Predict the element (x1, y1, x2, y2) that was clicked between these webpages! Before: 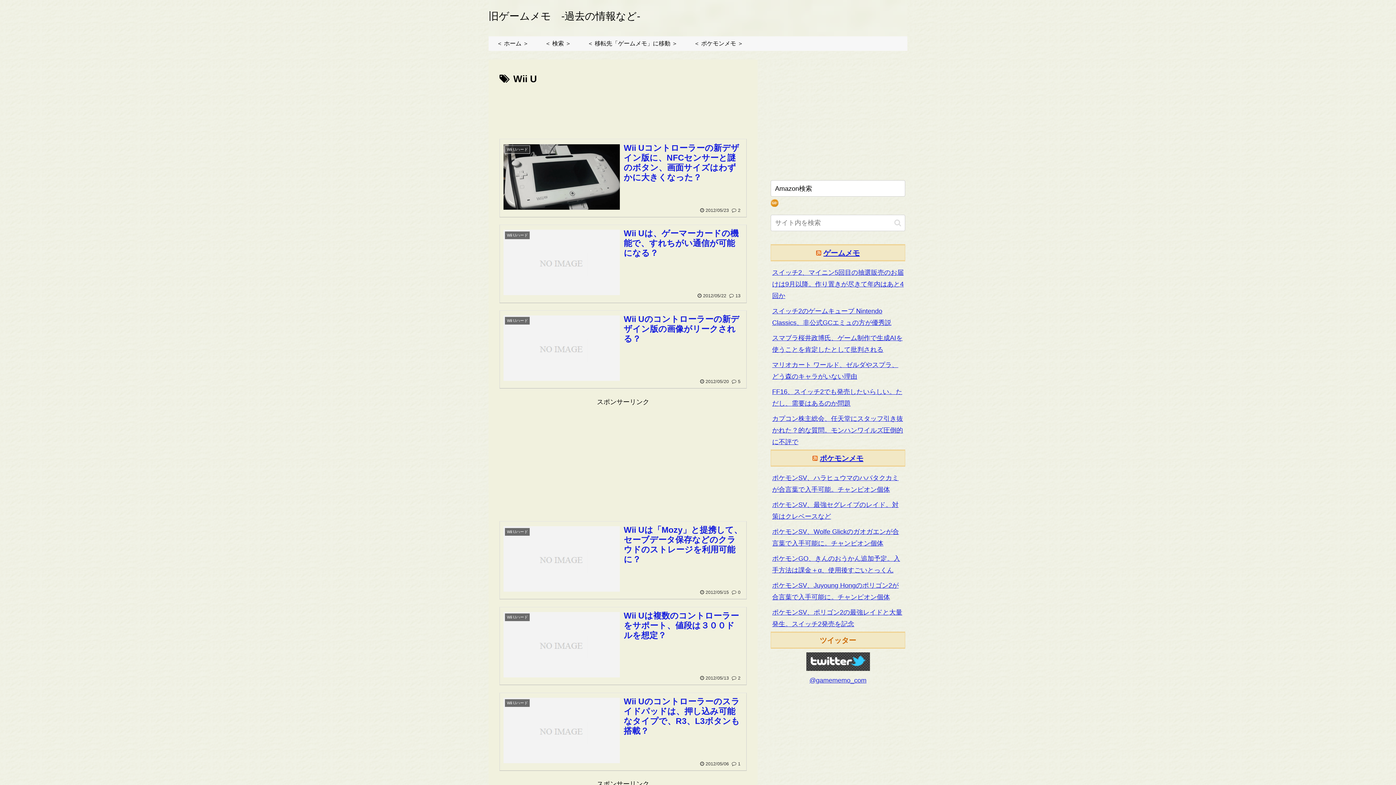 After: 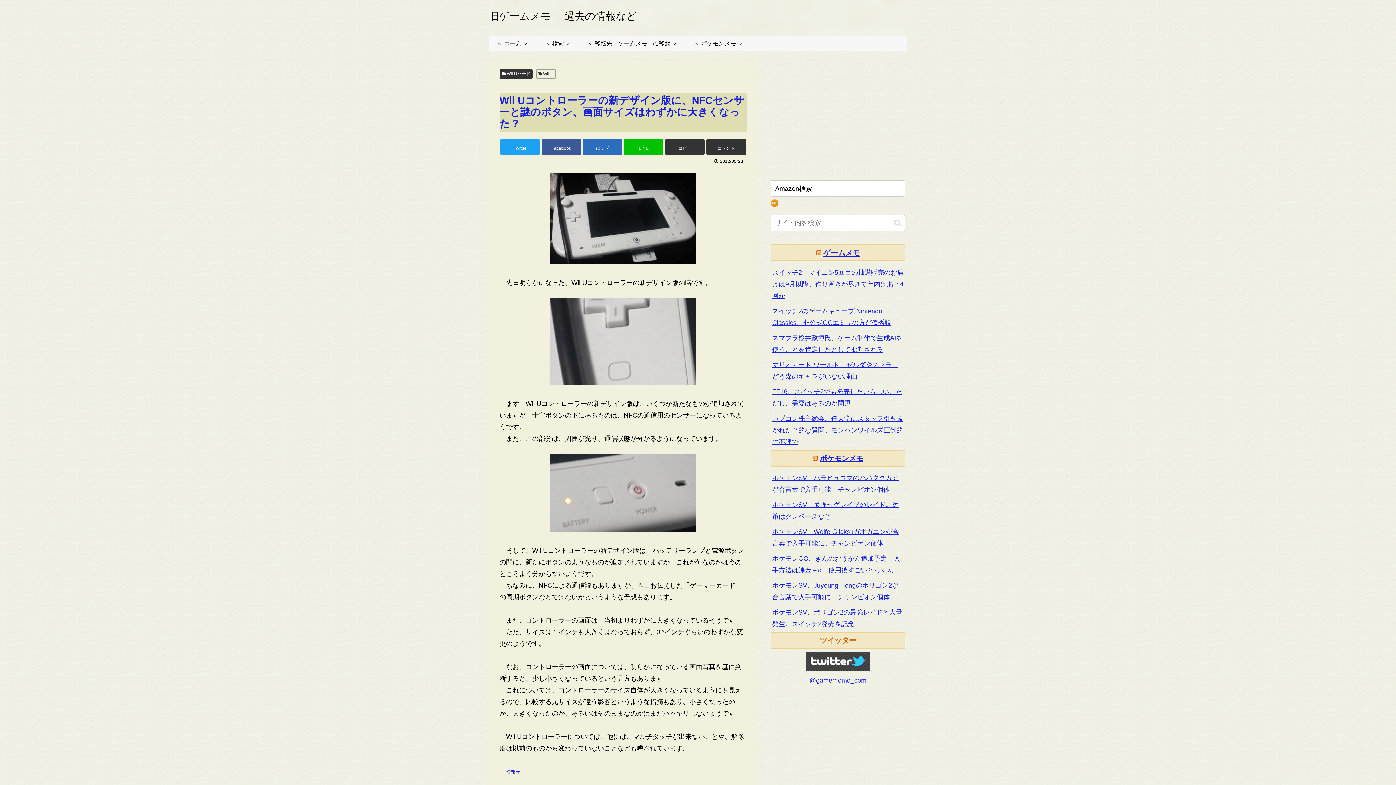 Action: label: Wii Uハード
Wii Uコントローラーの新デザイン版に、NFCセンサーと謎のボタン、画面サイズはわずかに大きくなった？
 2012/05/23
 2 bbox: (499, 139, 746, 217)